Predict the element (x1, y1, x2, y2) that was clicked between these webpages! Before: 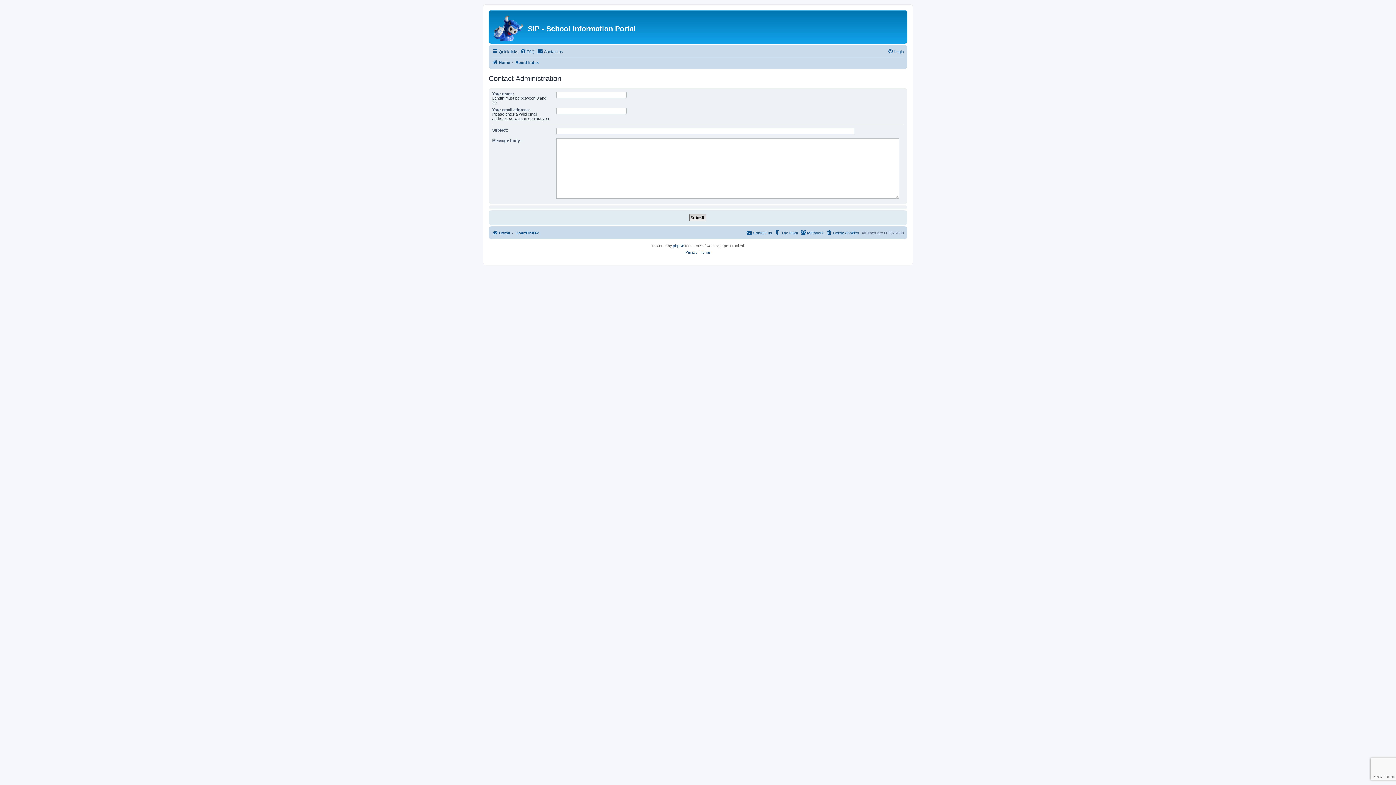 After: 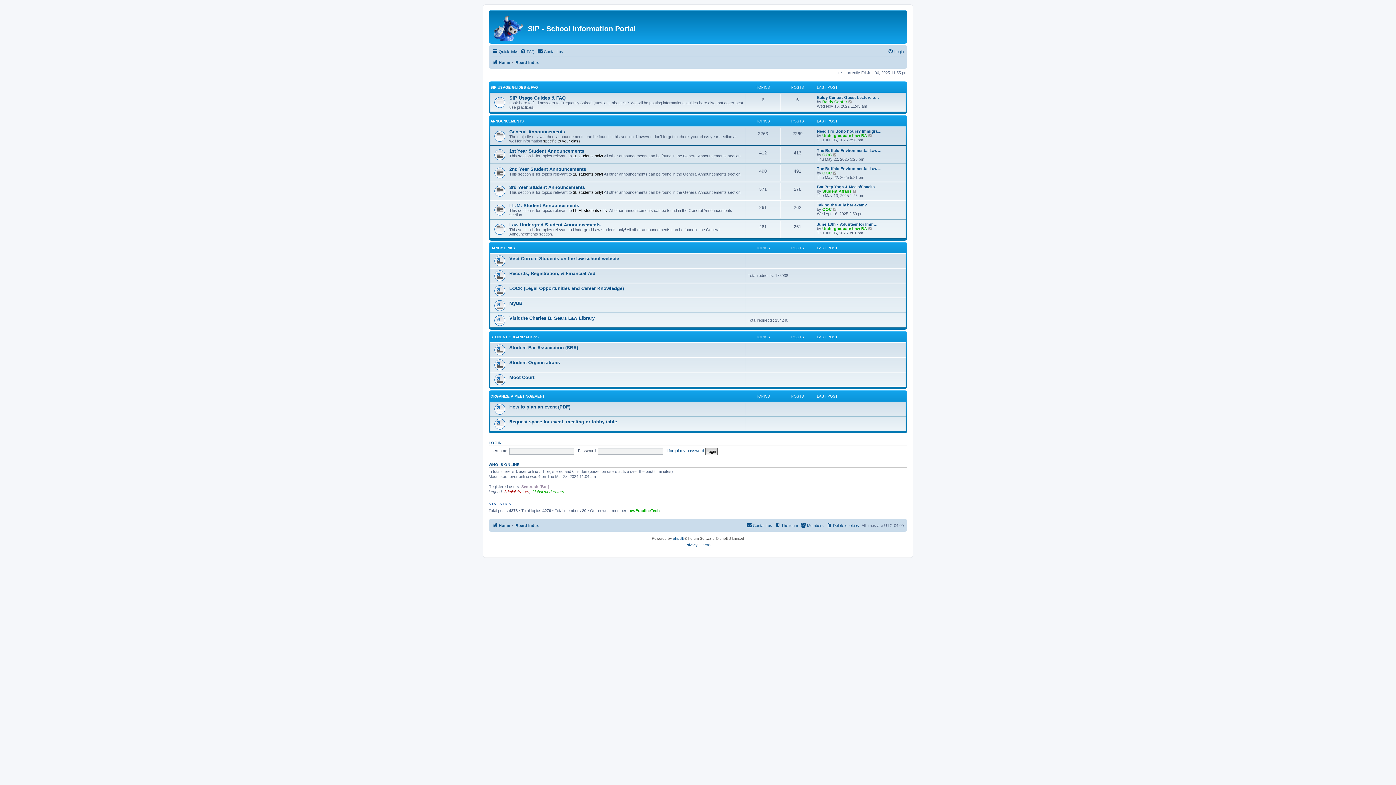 Action: bbox: (515, 58, 538, 66) label: Board index